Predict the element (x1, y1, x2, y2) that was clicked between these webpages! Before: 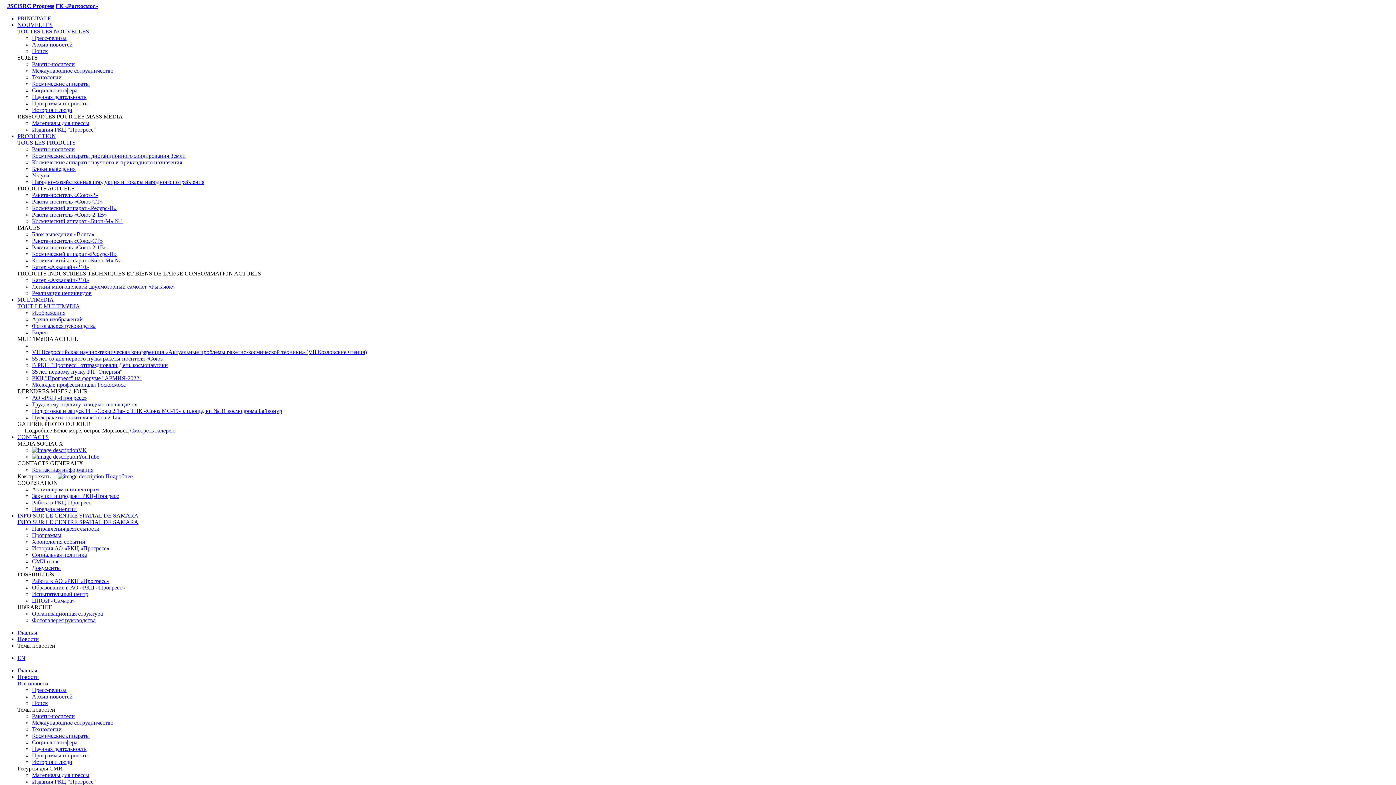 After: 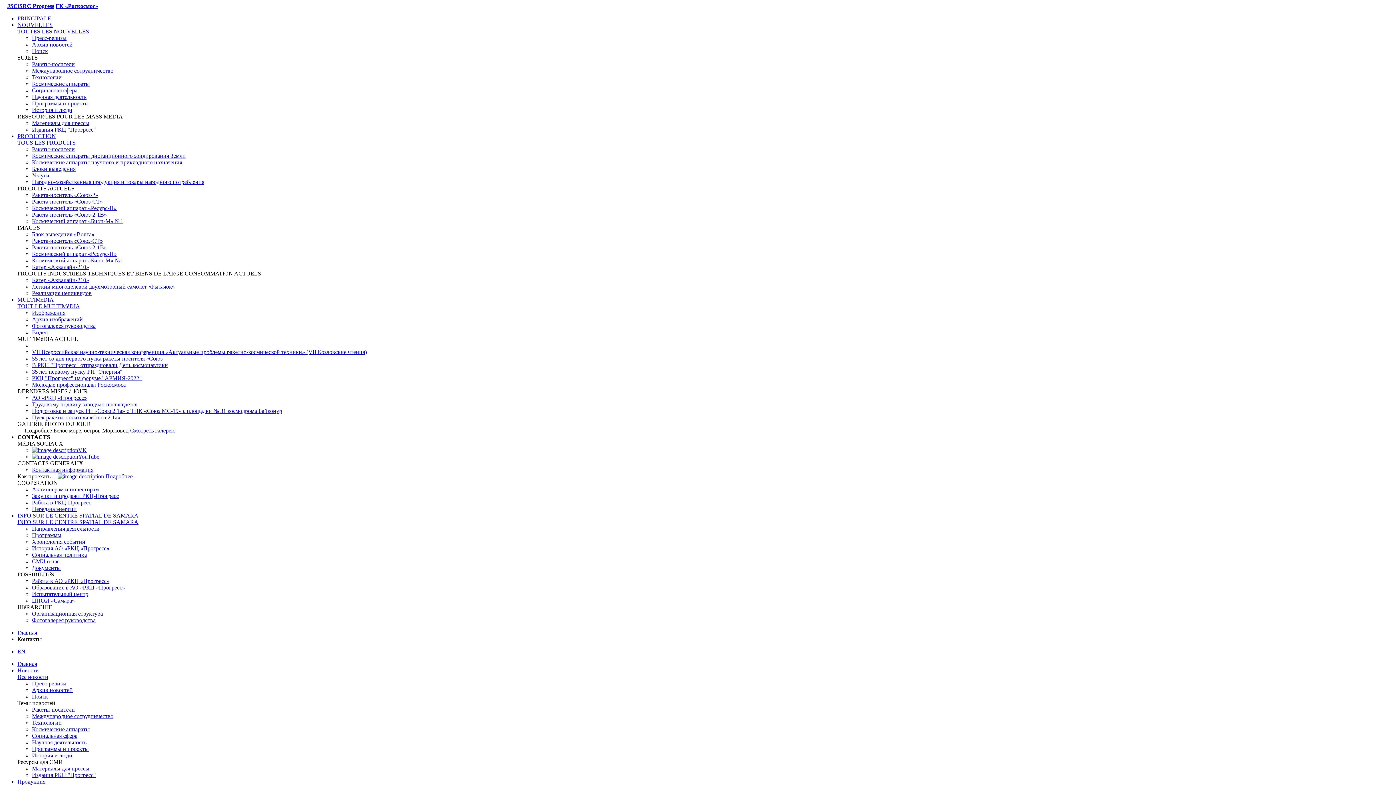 Action: bbox: (52, 473, 132, 479) label:      Подробнее